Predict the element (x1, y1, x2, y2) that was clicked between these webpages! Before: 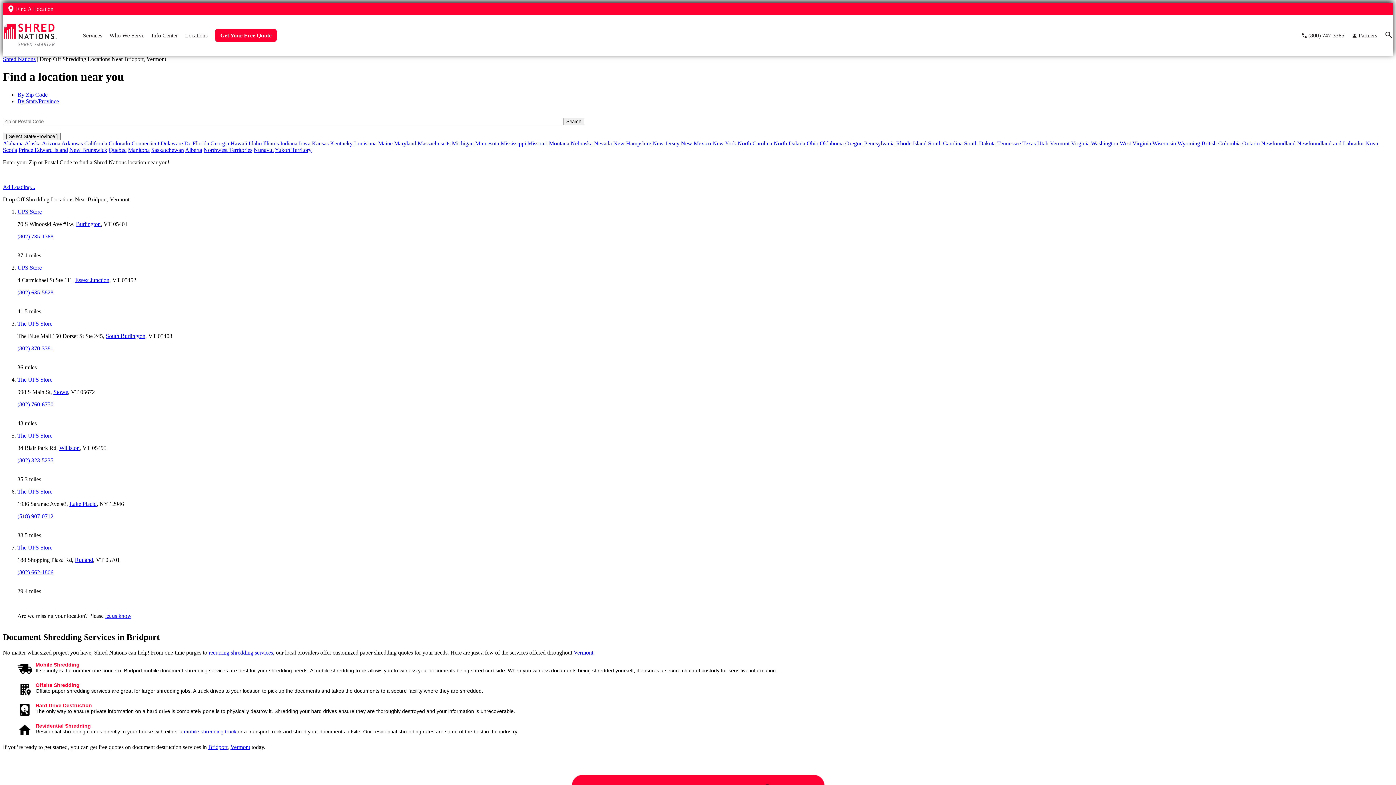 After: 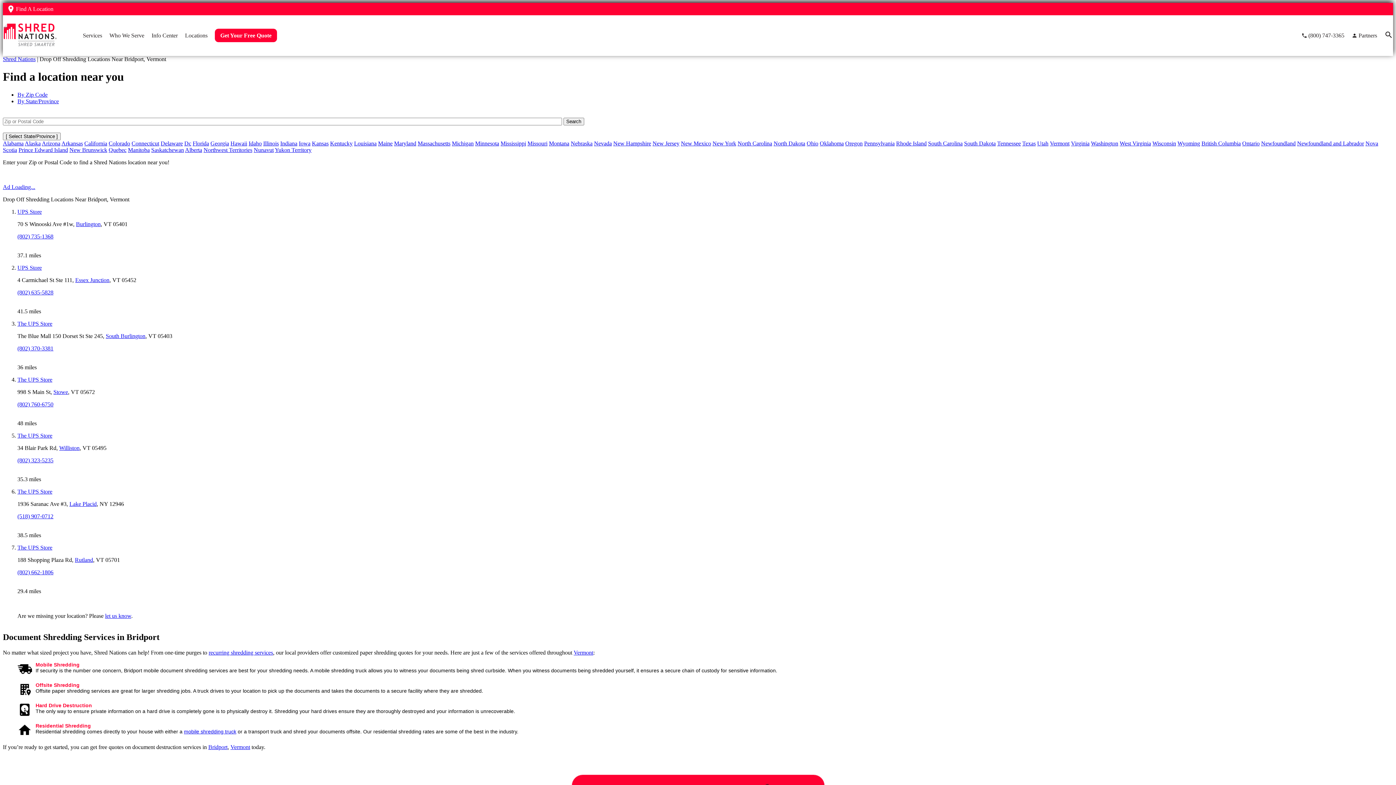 Action: bbox: (17, 401, 53, 407) label: (802) 760-6750